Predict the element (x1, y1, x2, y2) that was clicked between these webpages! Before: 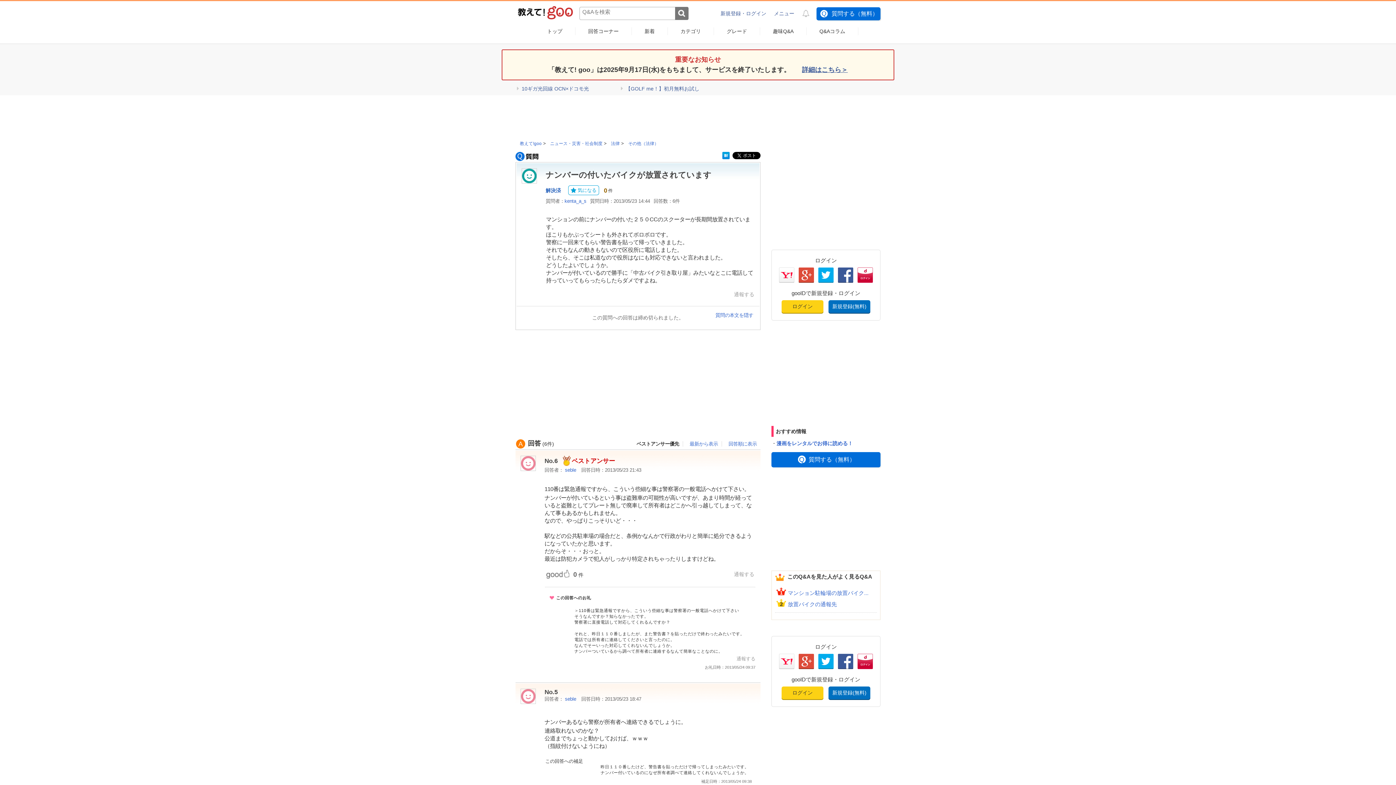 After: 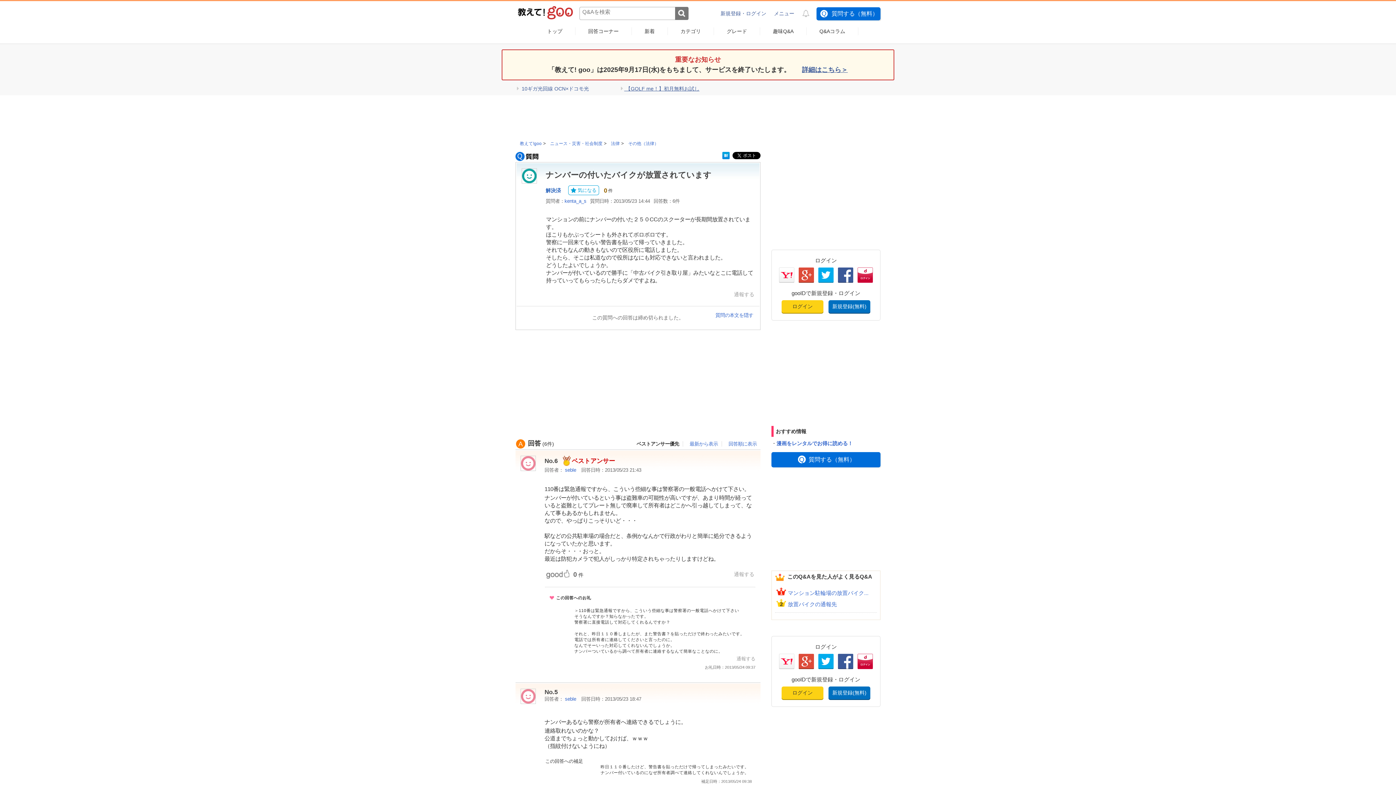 Action: bbox: (621, 85, 699, 91) label:  【GOLF me！】初月無料お試し